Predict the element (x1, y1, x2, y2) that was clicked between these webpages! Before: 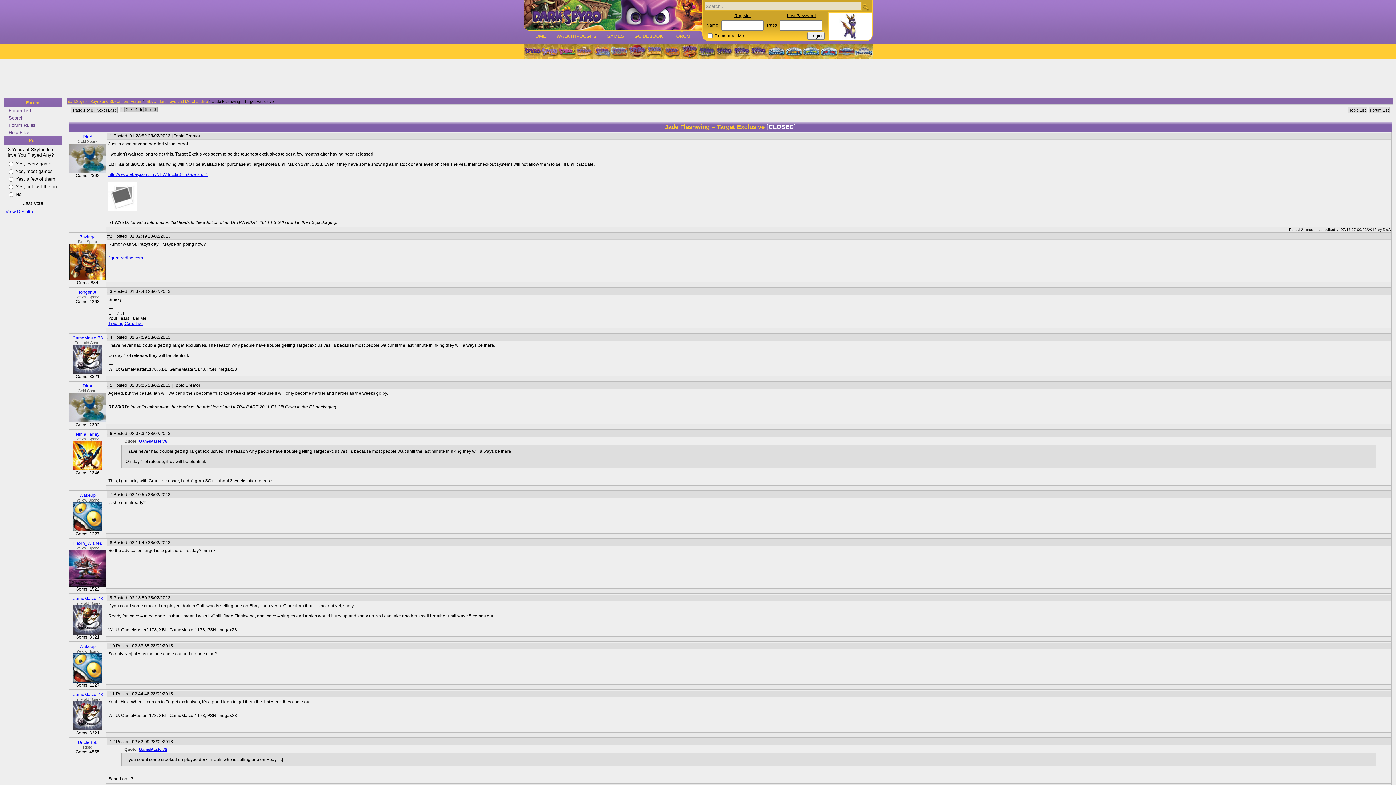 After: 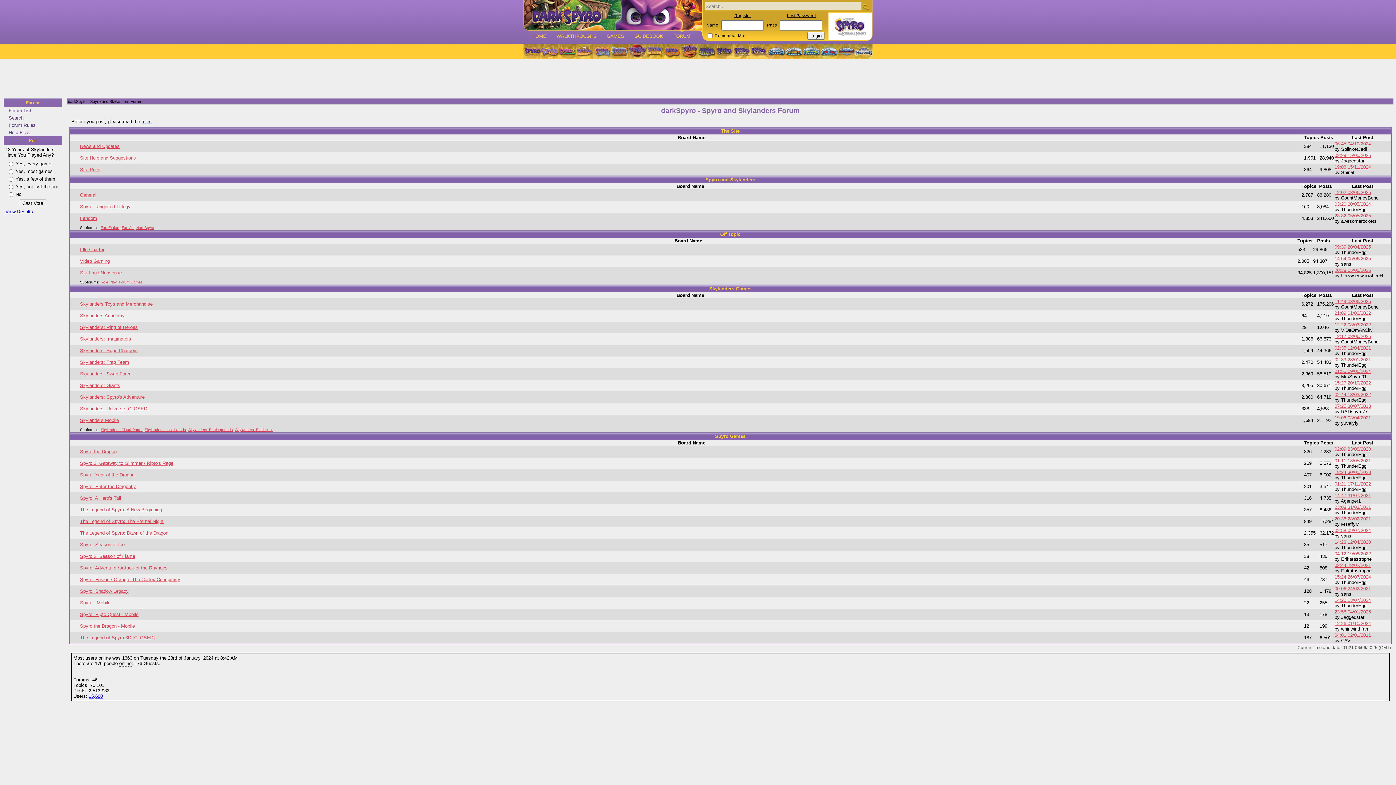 Action: bbox: (68, 99, 142, 103) label: darkSpyro - Spyro and Skylanders Forum